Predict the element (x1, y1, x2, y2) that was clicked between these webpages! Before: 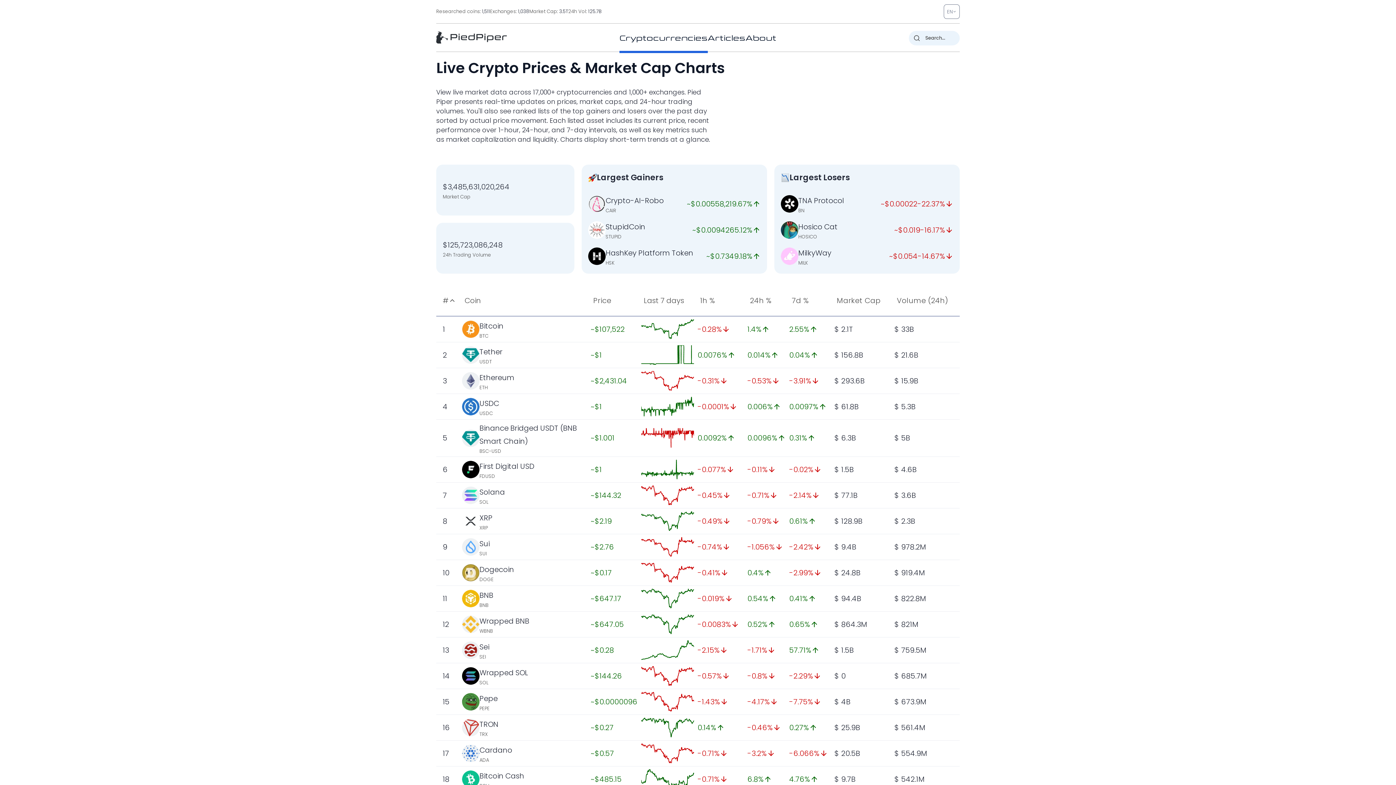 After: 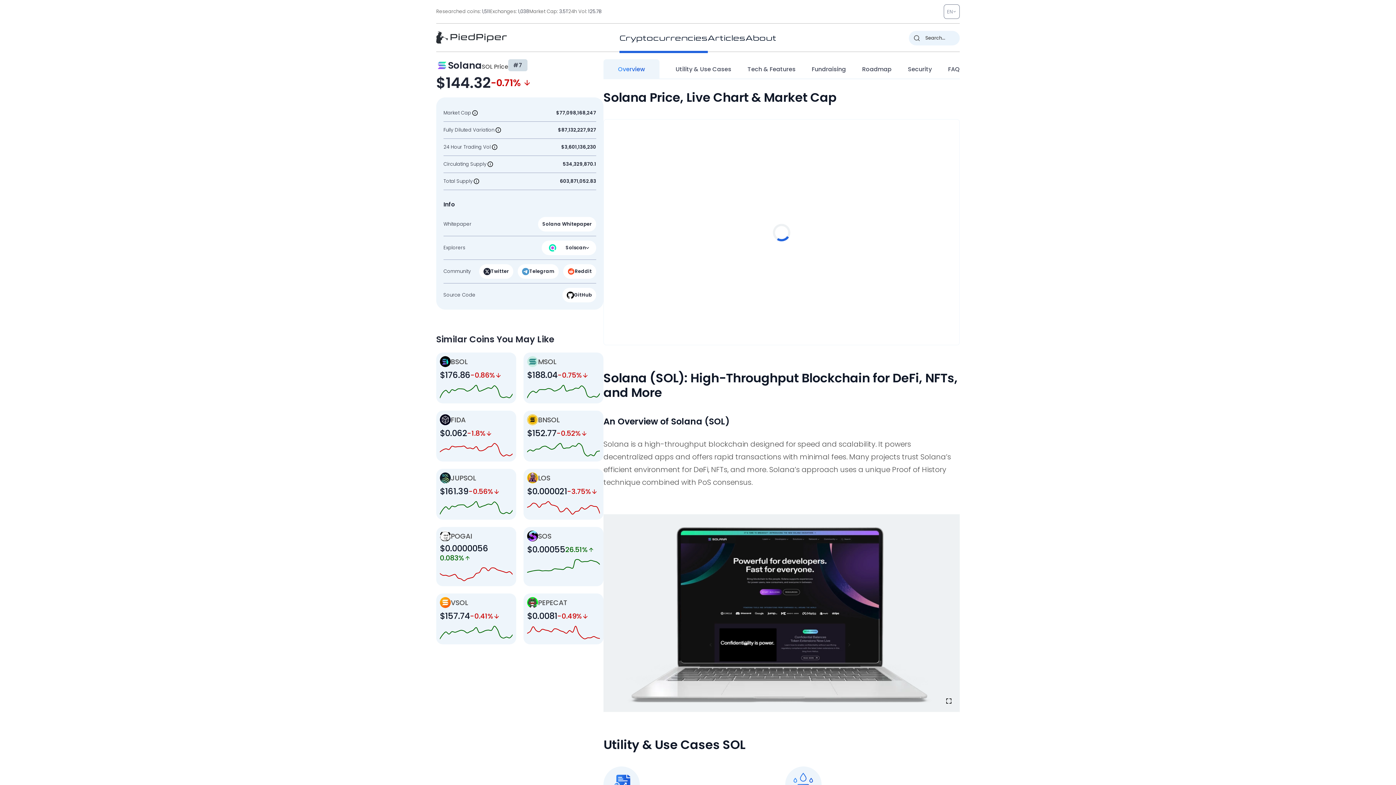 Action: label: Solana bbox: (479, 487, 505, 497)